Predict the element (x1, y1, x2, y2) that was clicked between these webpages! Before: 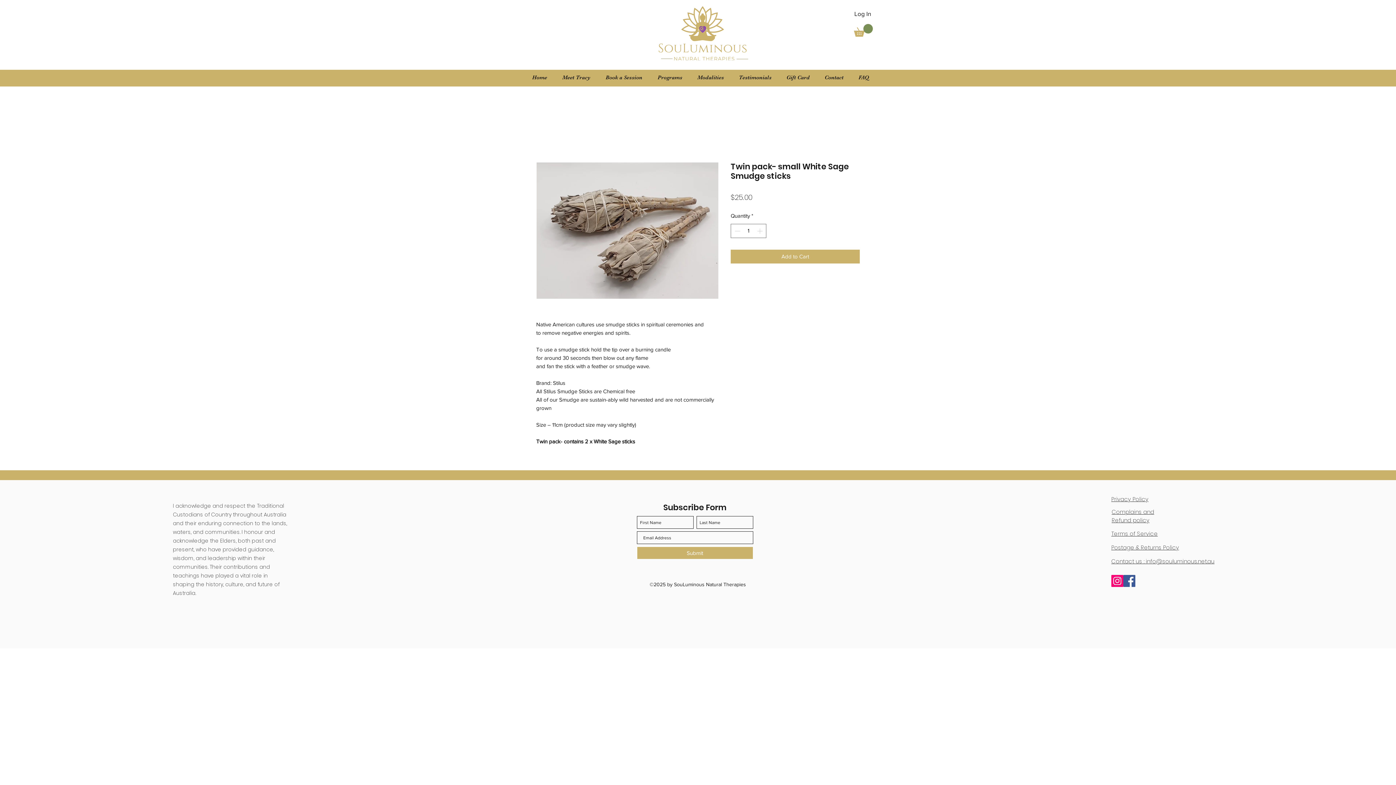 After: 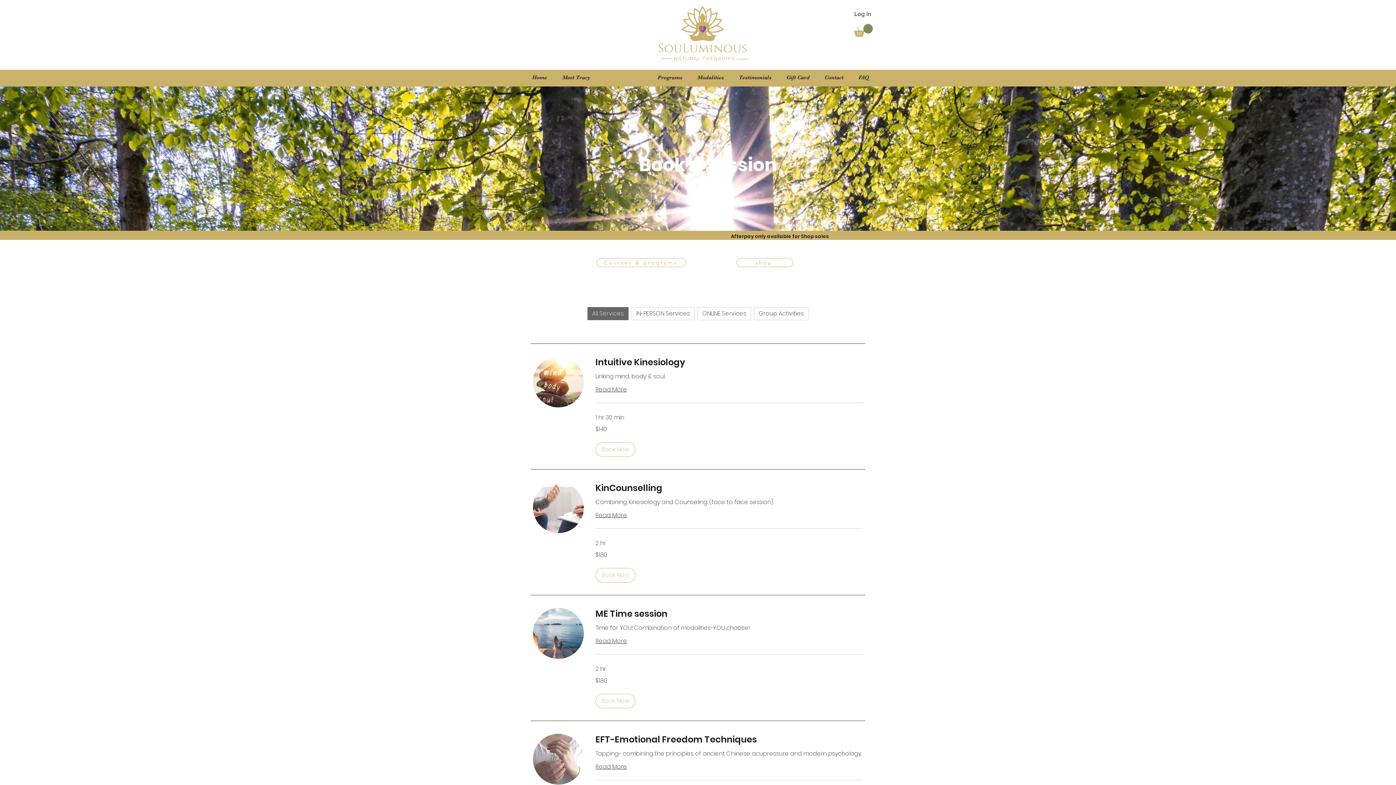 Action: label: Book a Session bbox: (598, 70, 650, 84)